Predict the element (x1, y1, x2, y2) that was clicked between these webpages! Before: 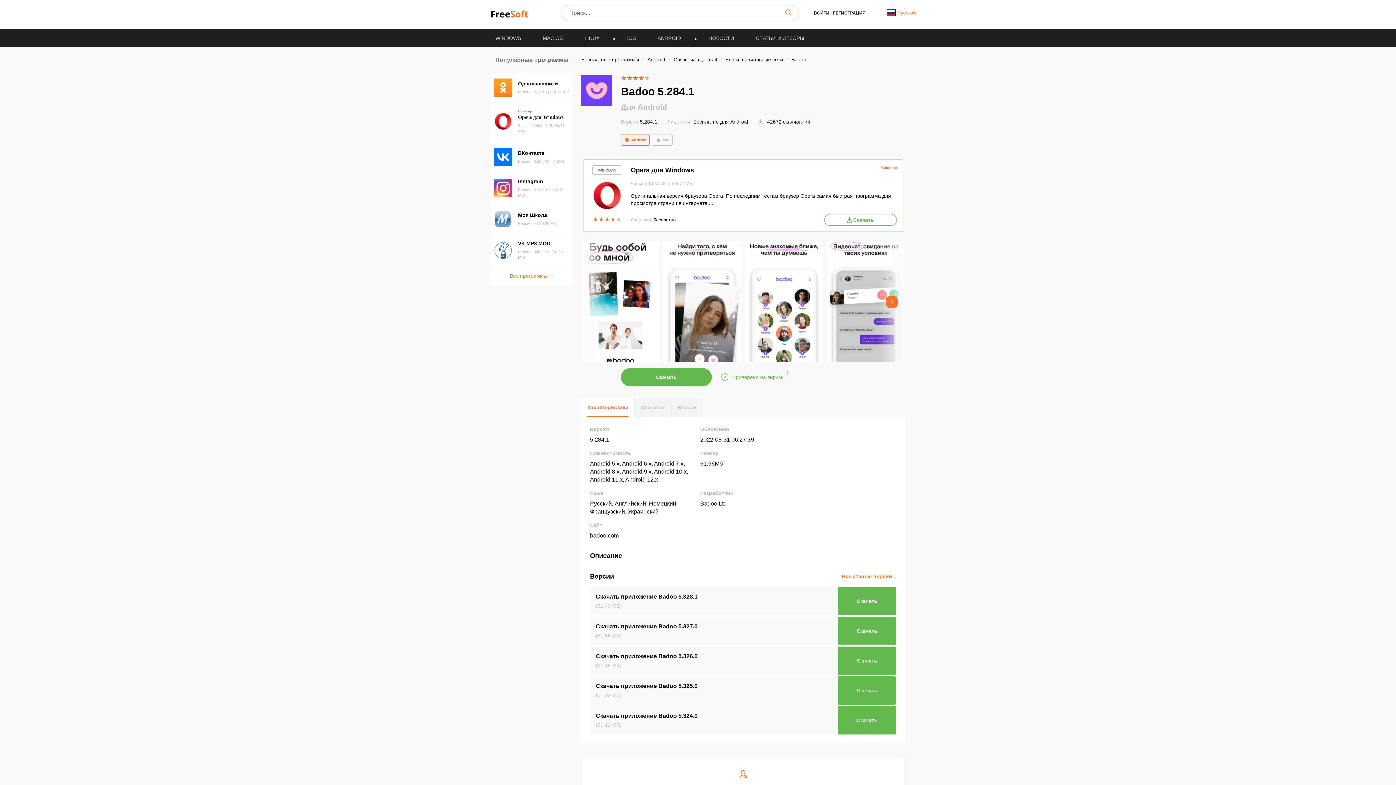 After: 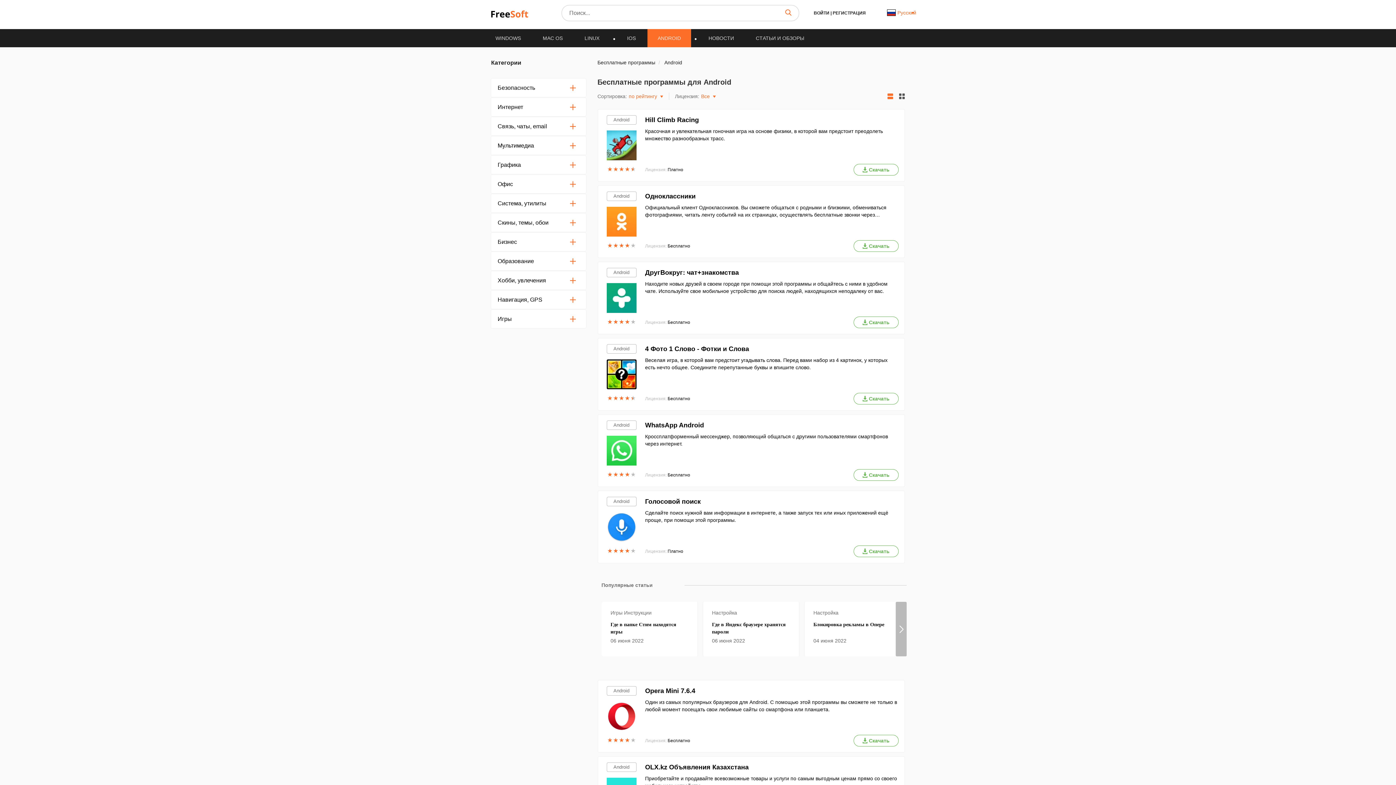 Action: bbox: (693, 118, 748, 124) label: Бесплатно для Android